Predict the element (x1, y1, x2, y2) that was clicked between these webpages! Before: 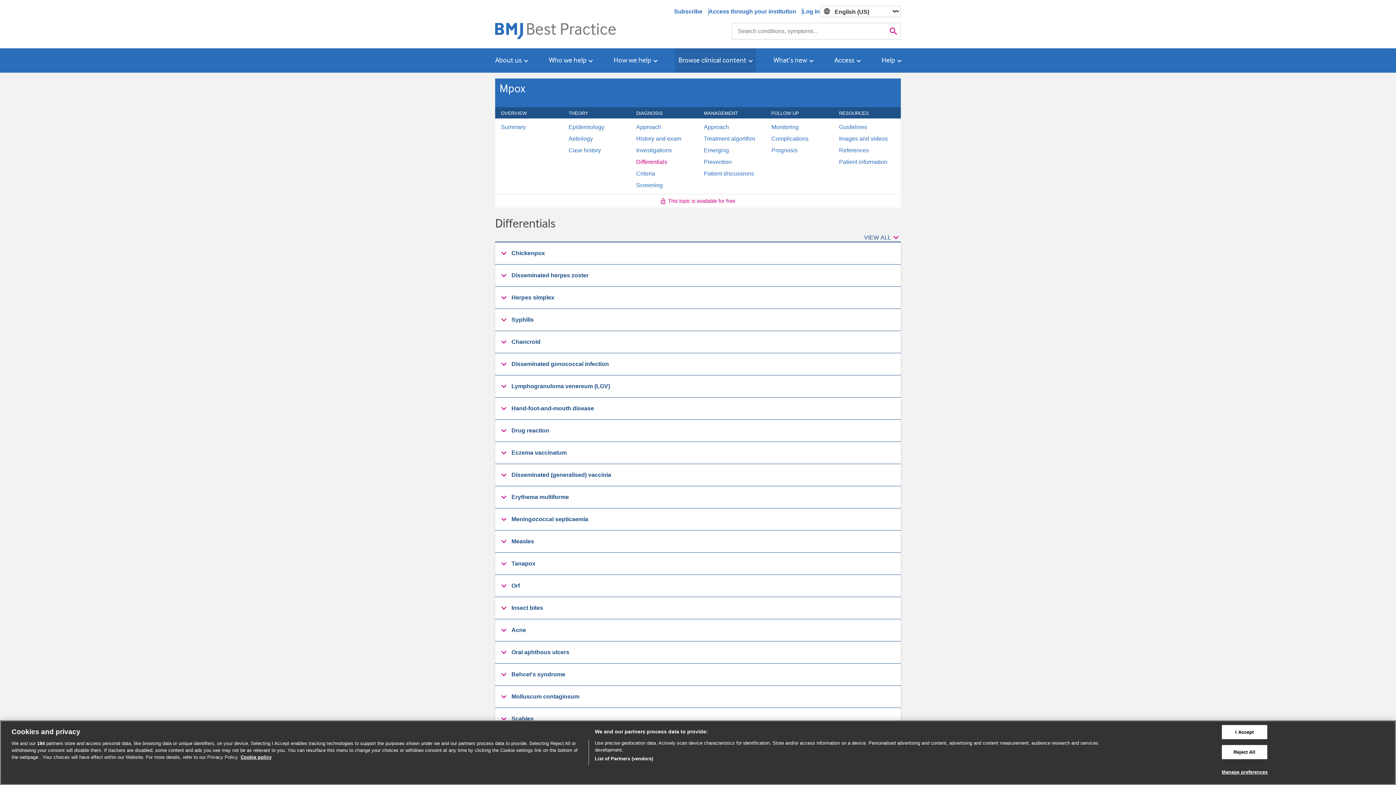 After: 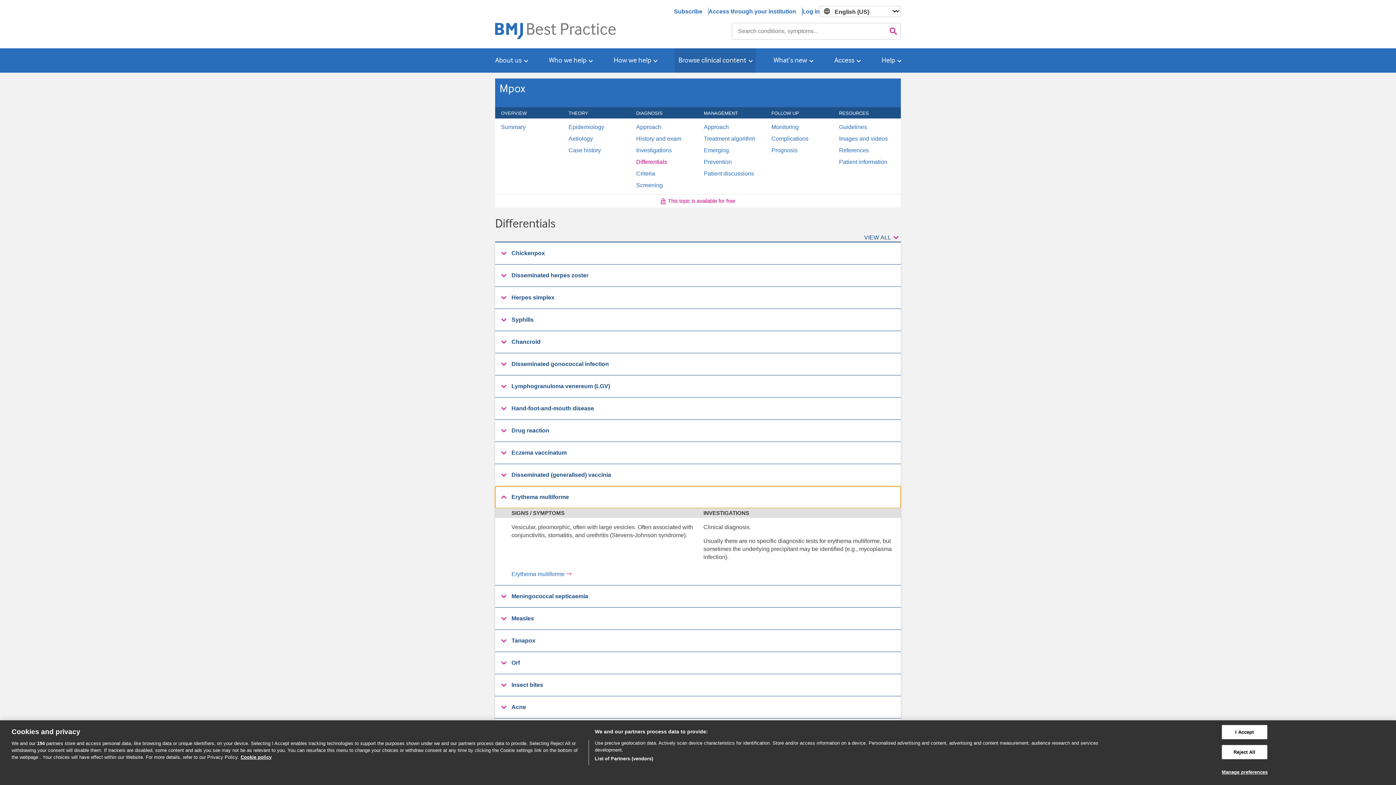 Action: bbox: (495, 486, 901, 508) label: Erythema multiforme